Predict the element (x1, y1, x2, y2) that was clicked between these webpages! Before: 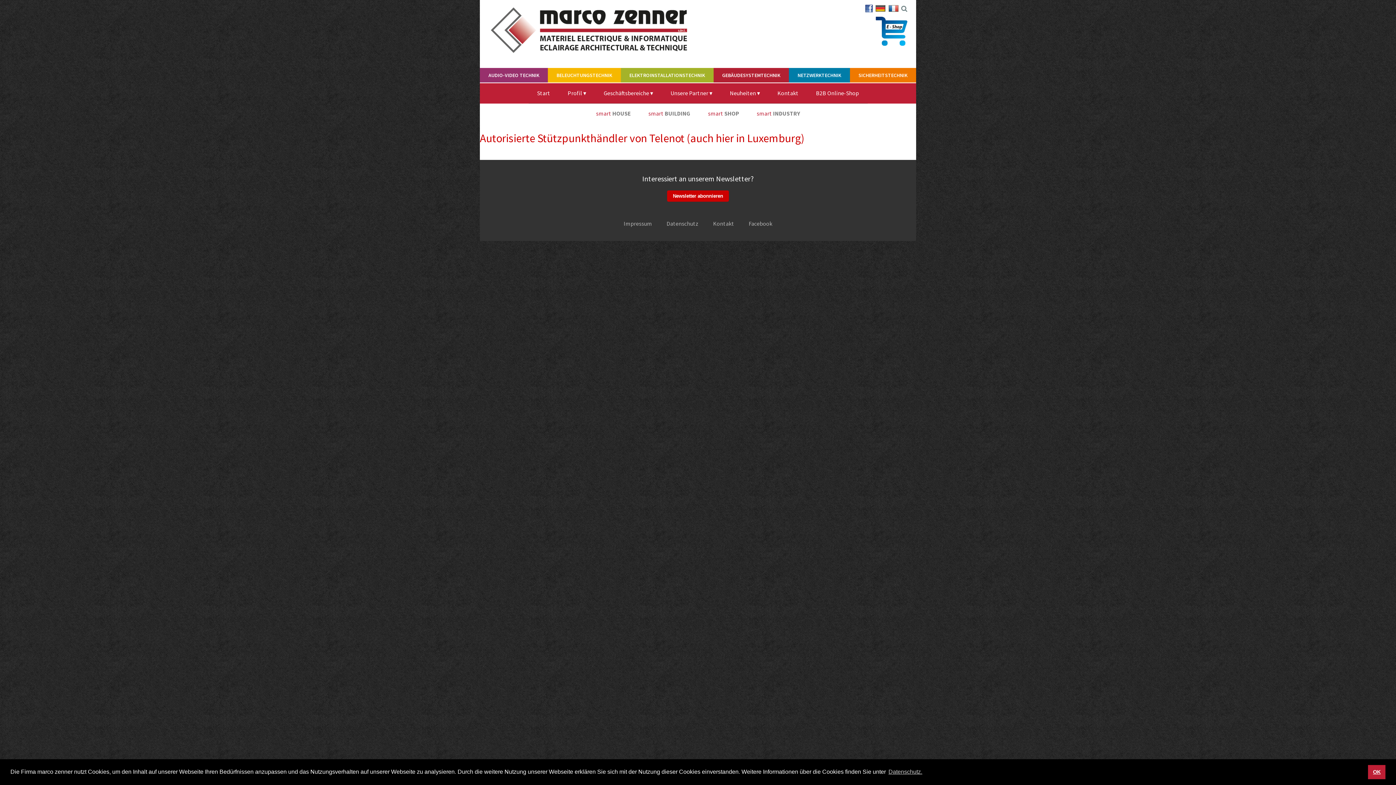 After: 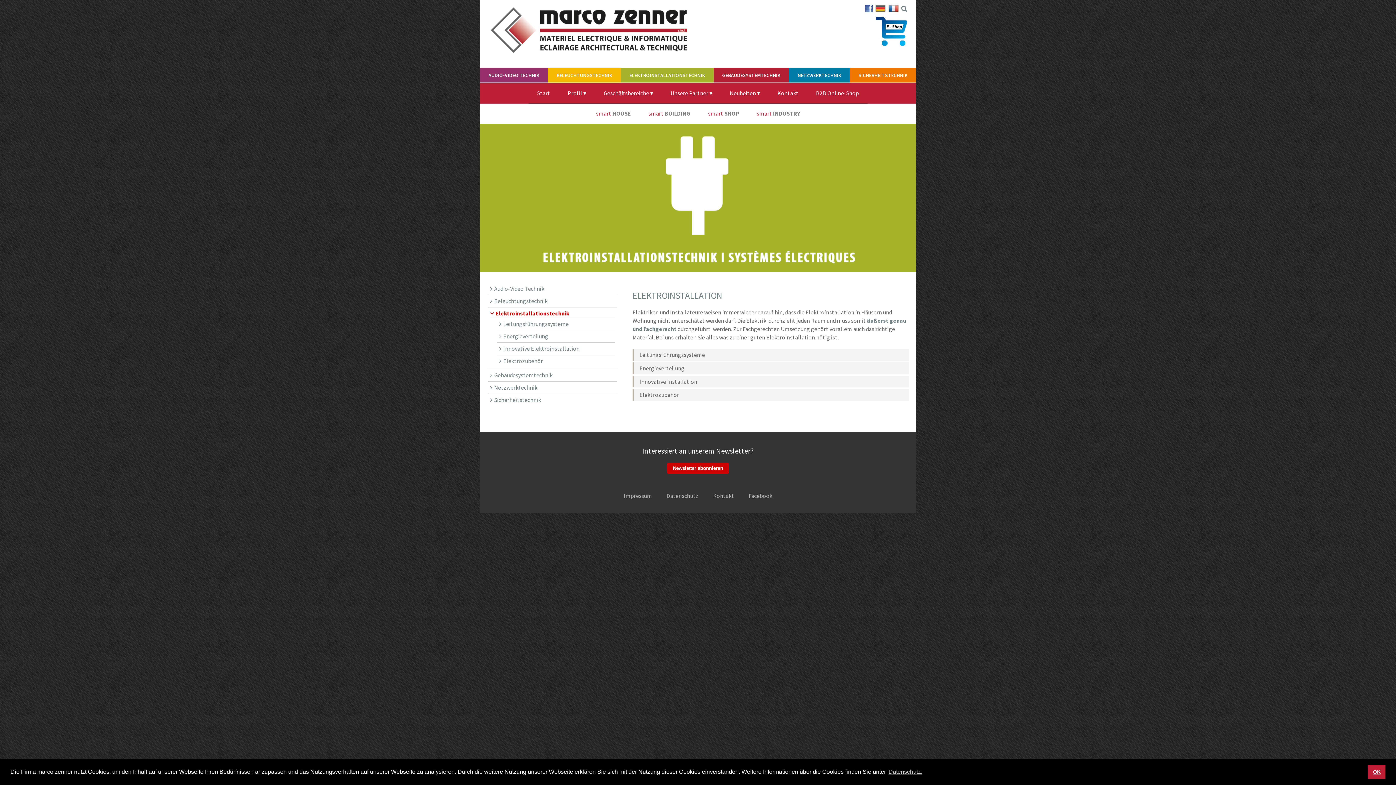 Action: label: ELEKTROINSTALLATIONSTECHNIK bbox: (620, 67, 713, 82)